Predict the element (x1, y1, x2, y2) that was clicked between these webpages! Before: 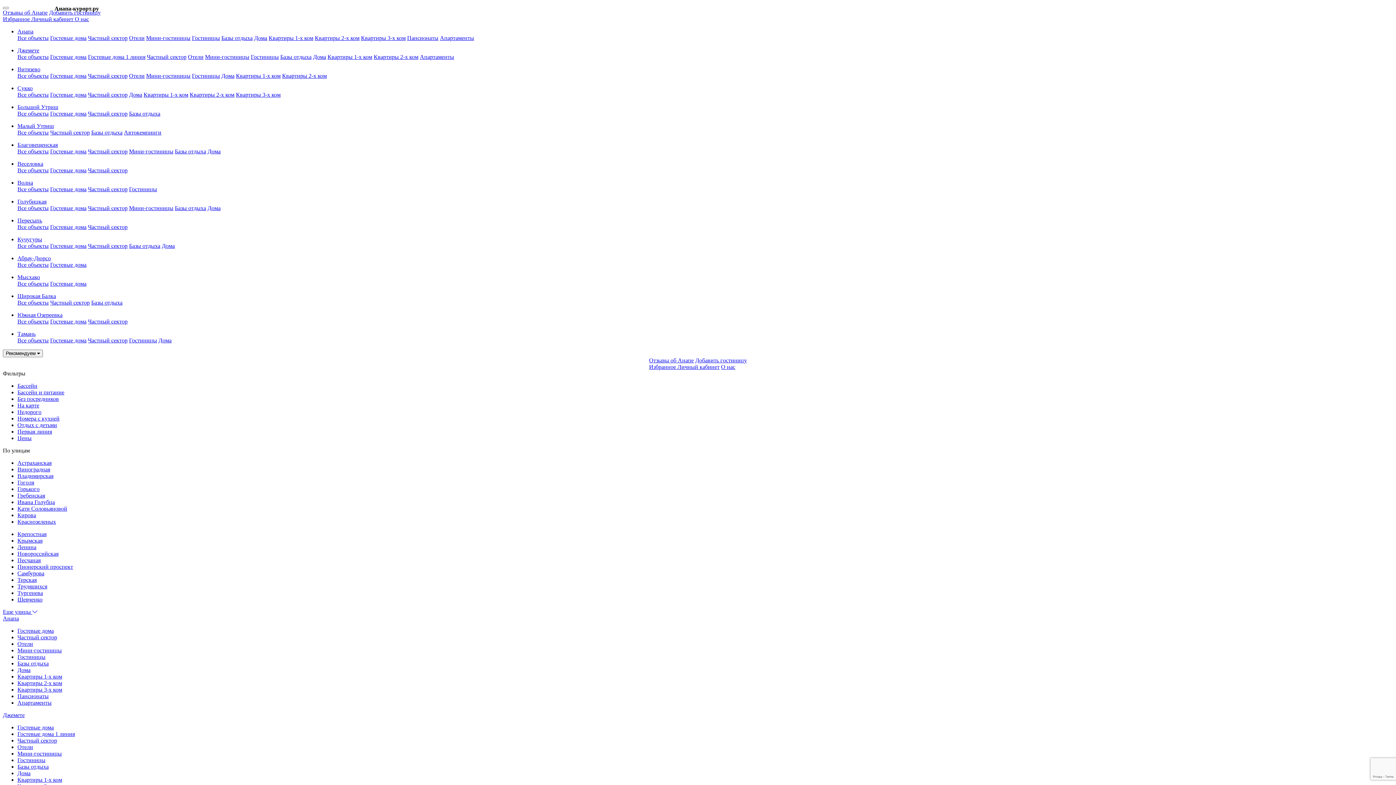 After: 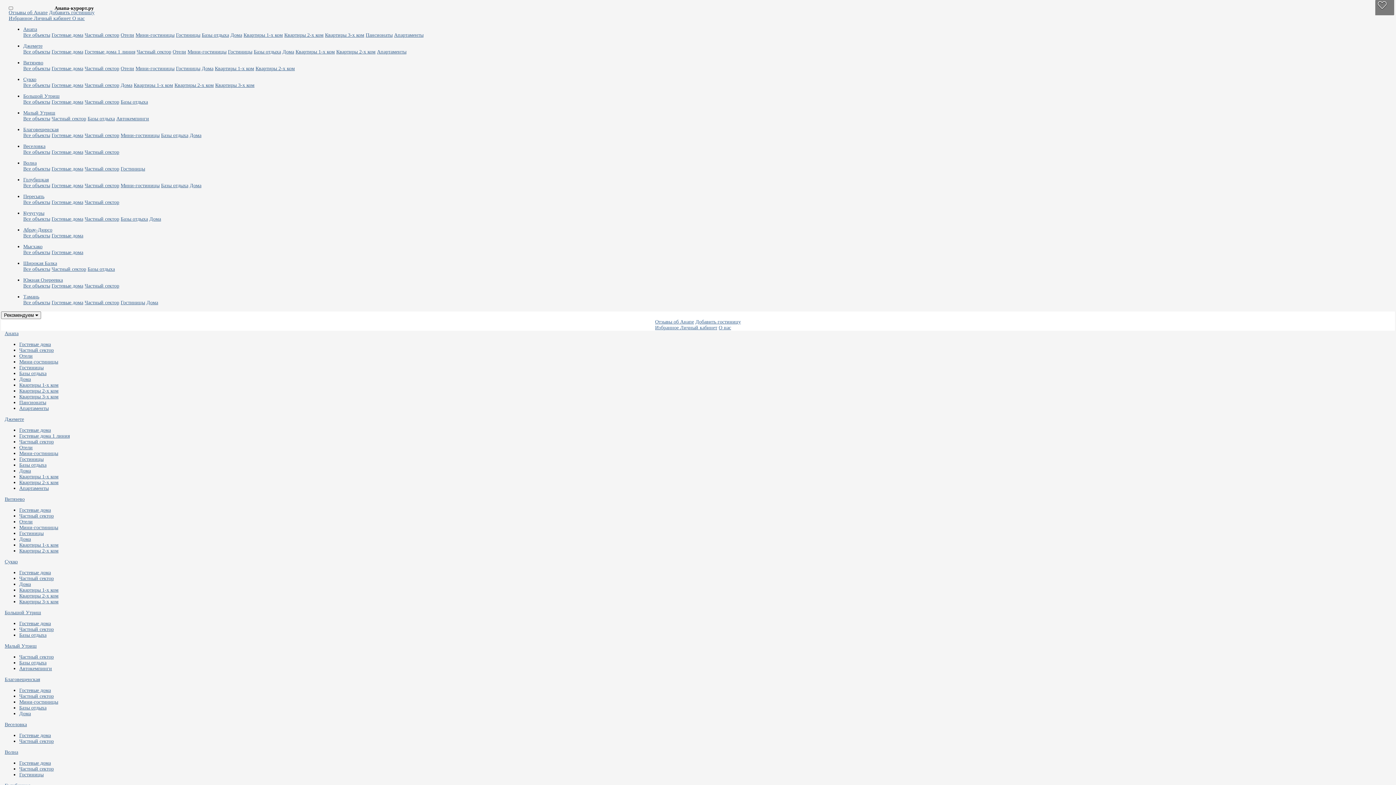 Action: bbox: (88, 318, 127, 325) label: Частный сектор